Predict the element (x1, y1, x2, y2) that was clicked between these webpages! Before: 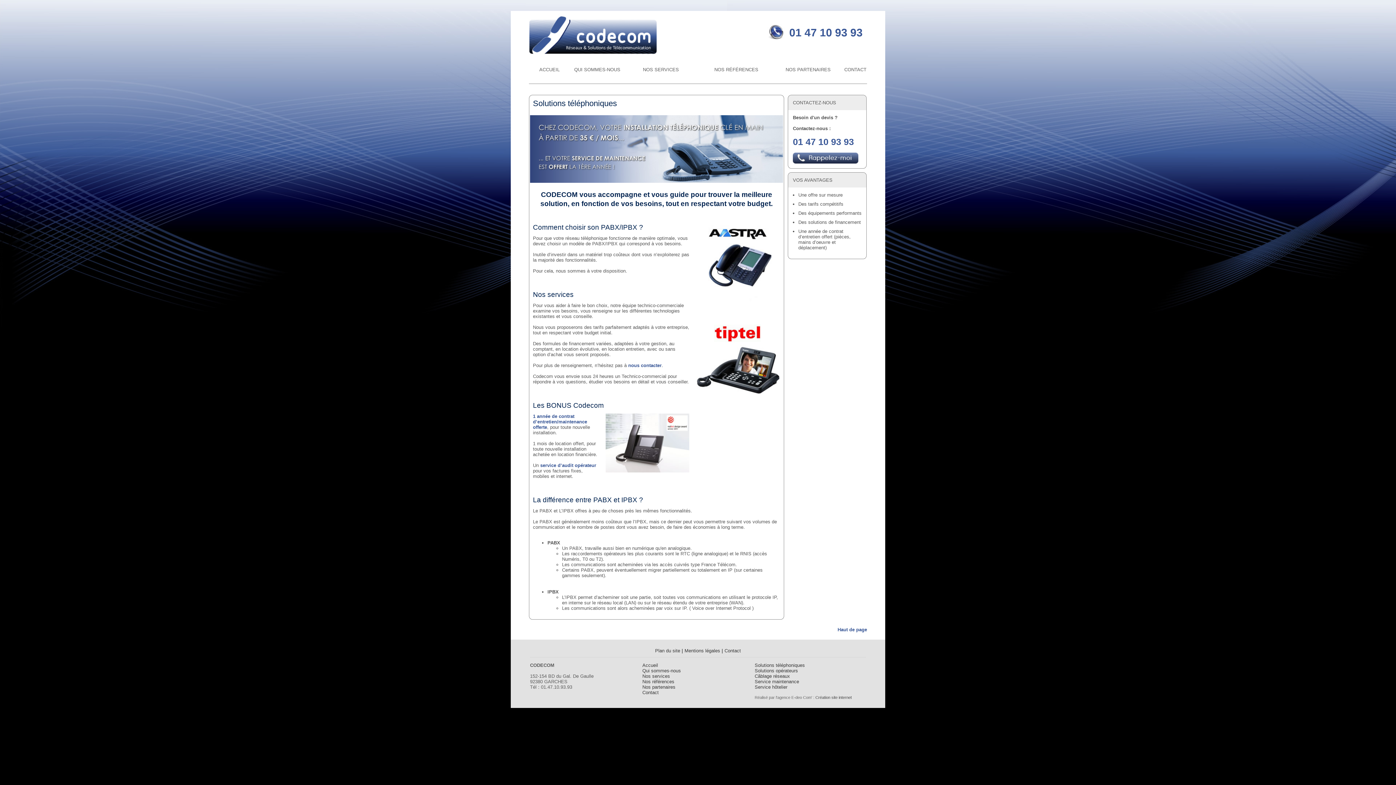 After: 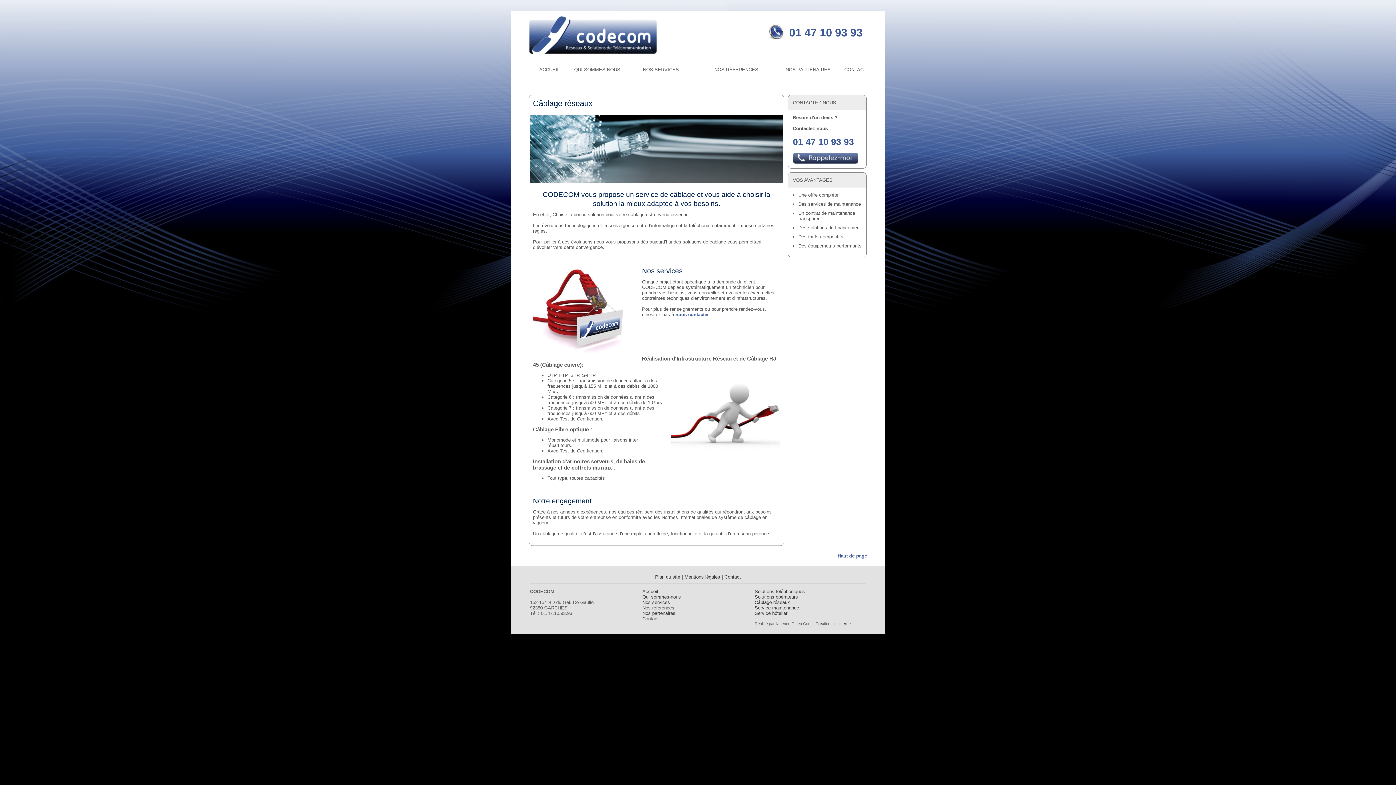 Action: bbox: (754, 673, 790, 679) label: Câblage réseaux